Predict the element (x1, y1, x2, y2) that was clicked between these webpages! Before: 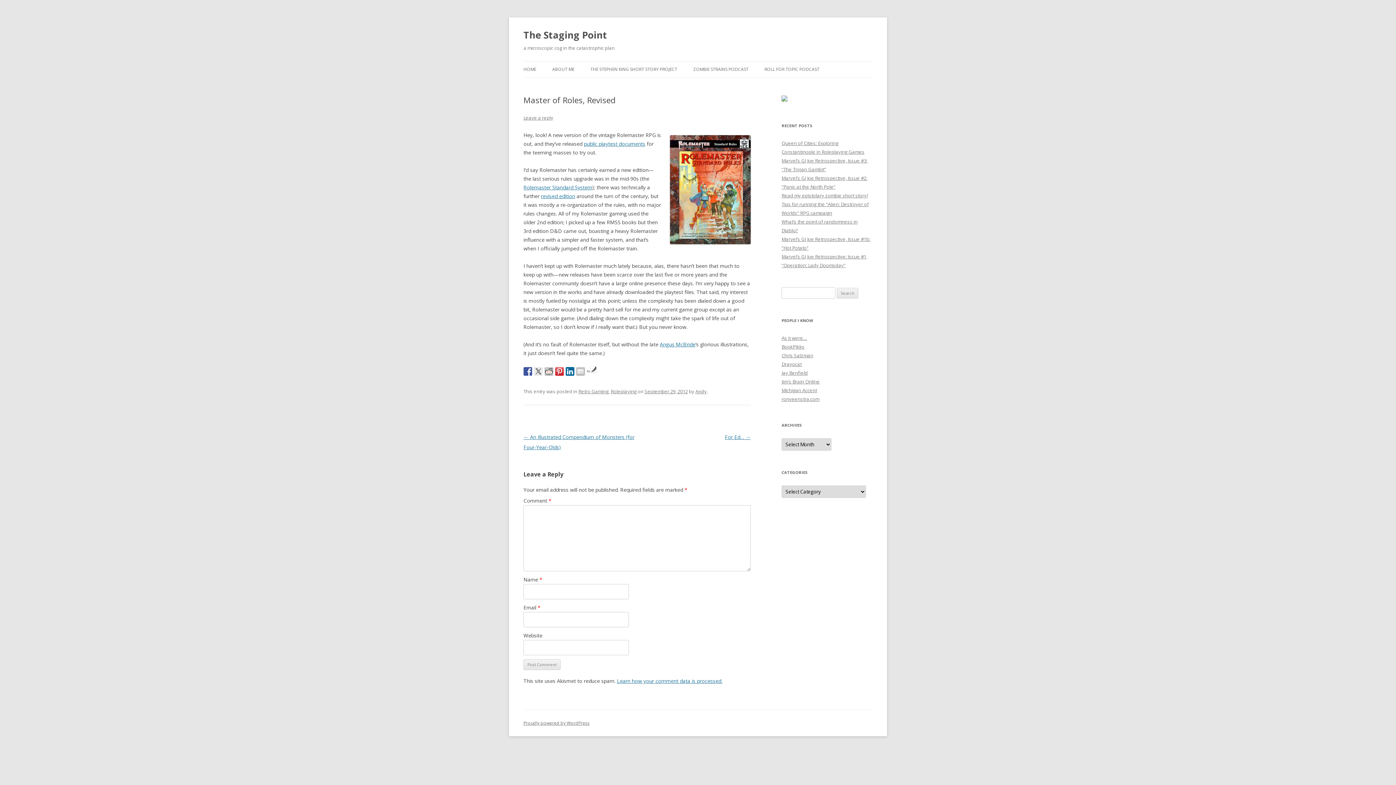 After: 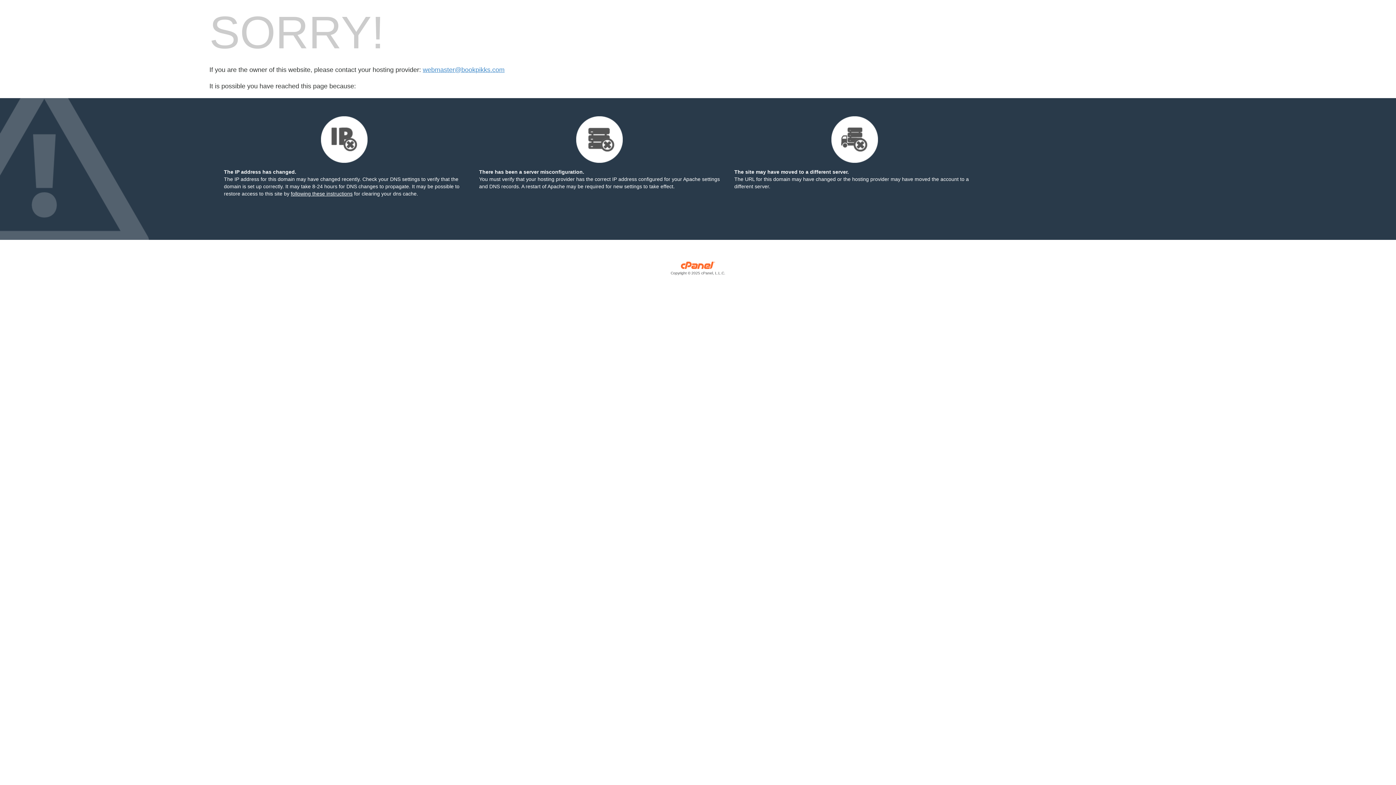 Action: label: BookPikks bbox: (781, 343, 804, 350)